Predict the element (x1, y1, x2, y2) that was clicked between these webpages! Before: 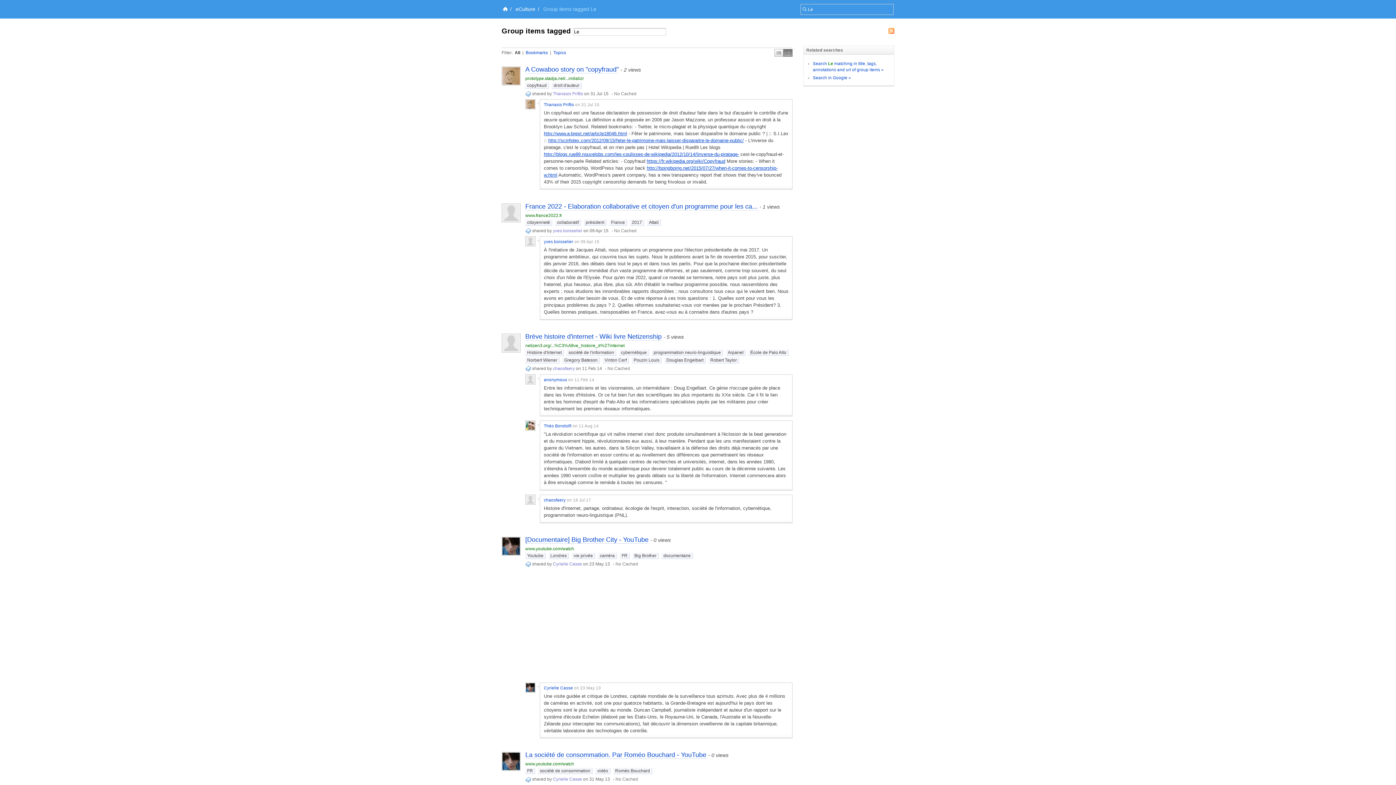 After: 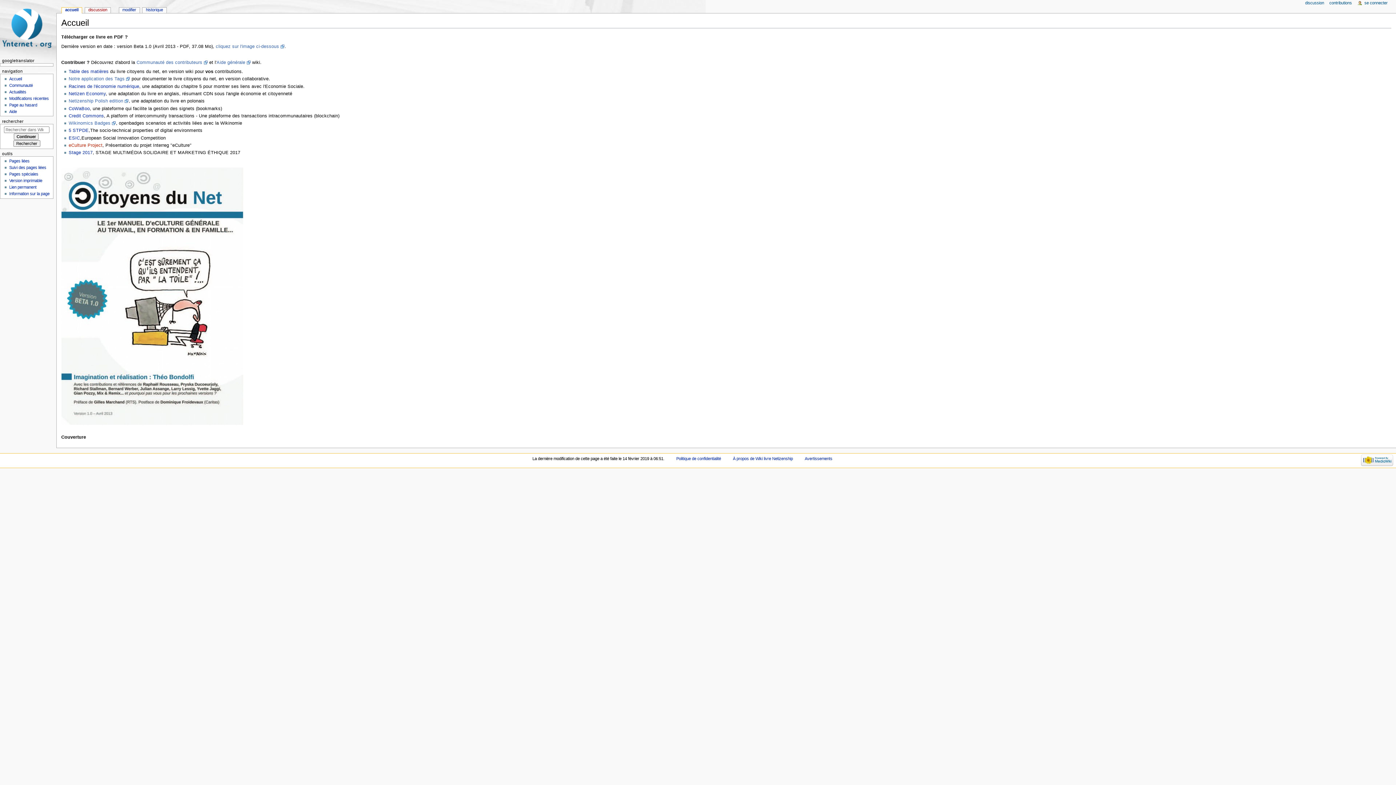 Action: label: netizen3.org/...%C3%A8ve_histoire_d%27internet bbox: (525, 343, 624, 348)